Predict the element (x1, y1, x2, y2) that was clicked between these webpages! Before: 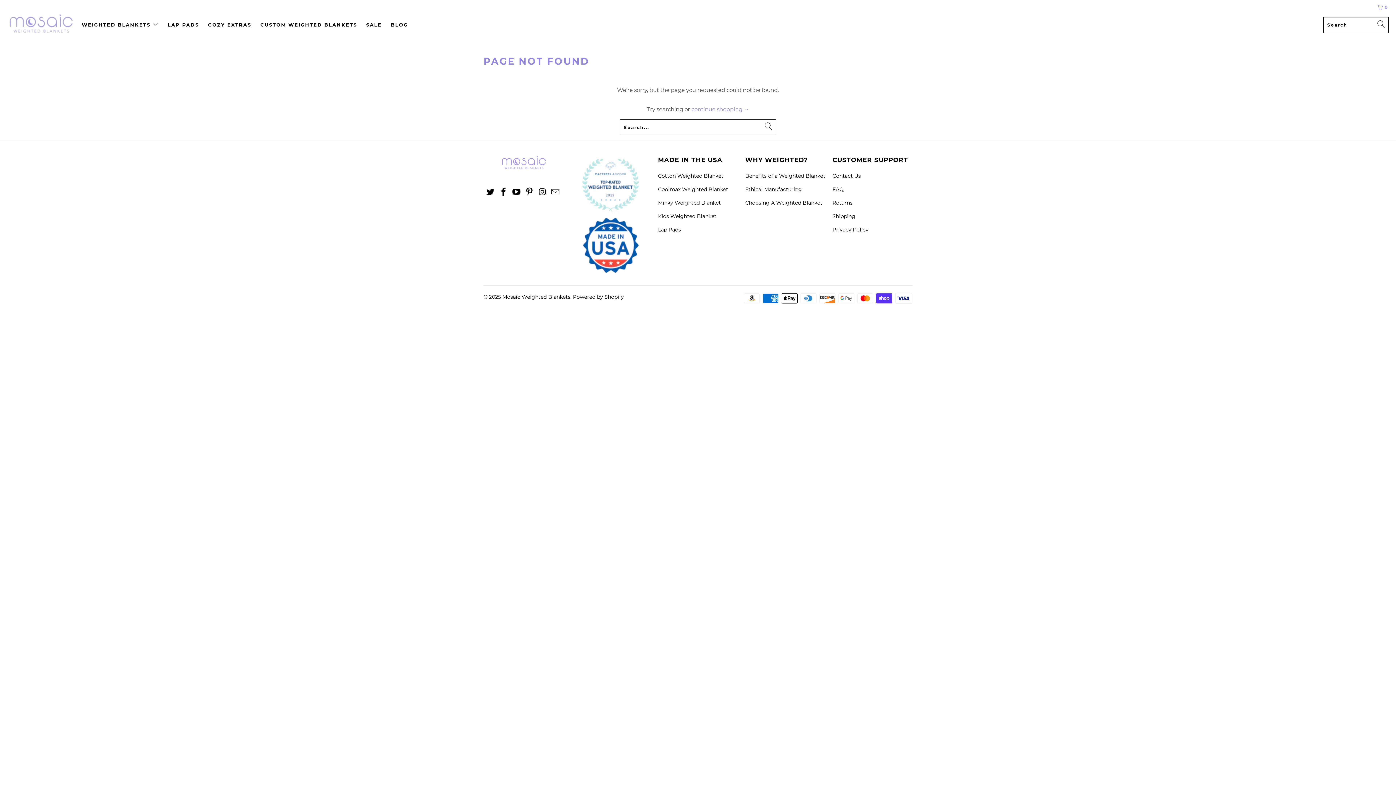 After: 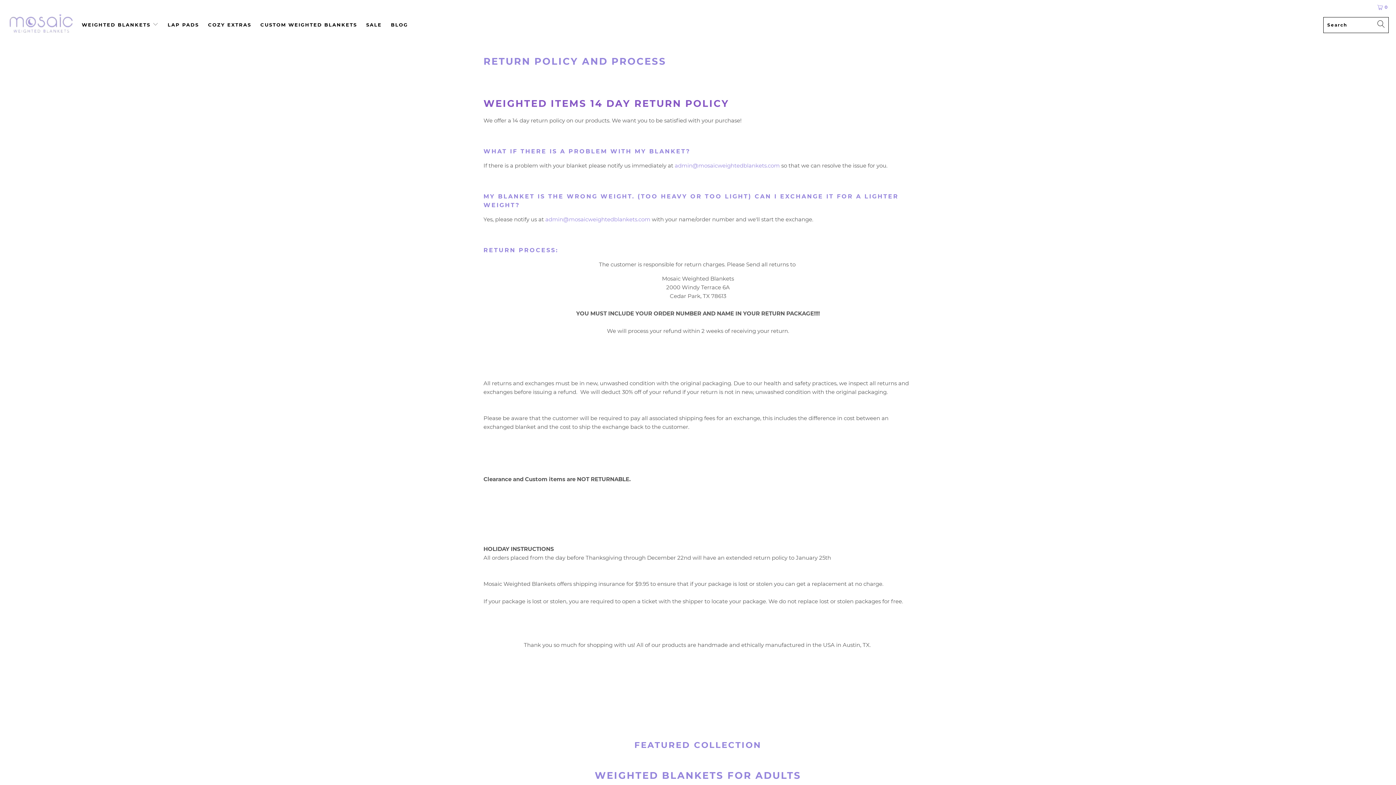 Action: label: Returns bbox: (832, 199, 852, 206)